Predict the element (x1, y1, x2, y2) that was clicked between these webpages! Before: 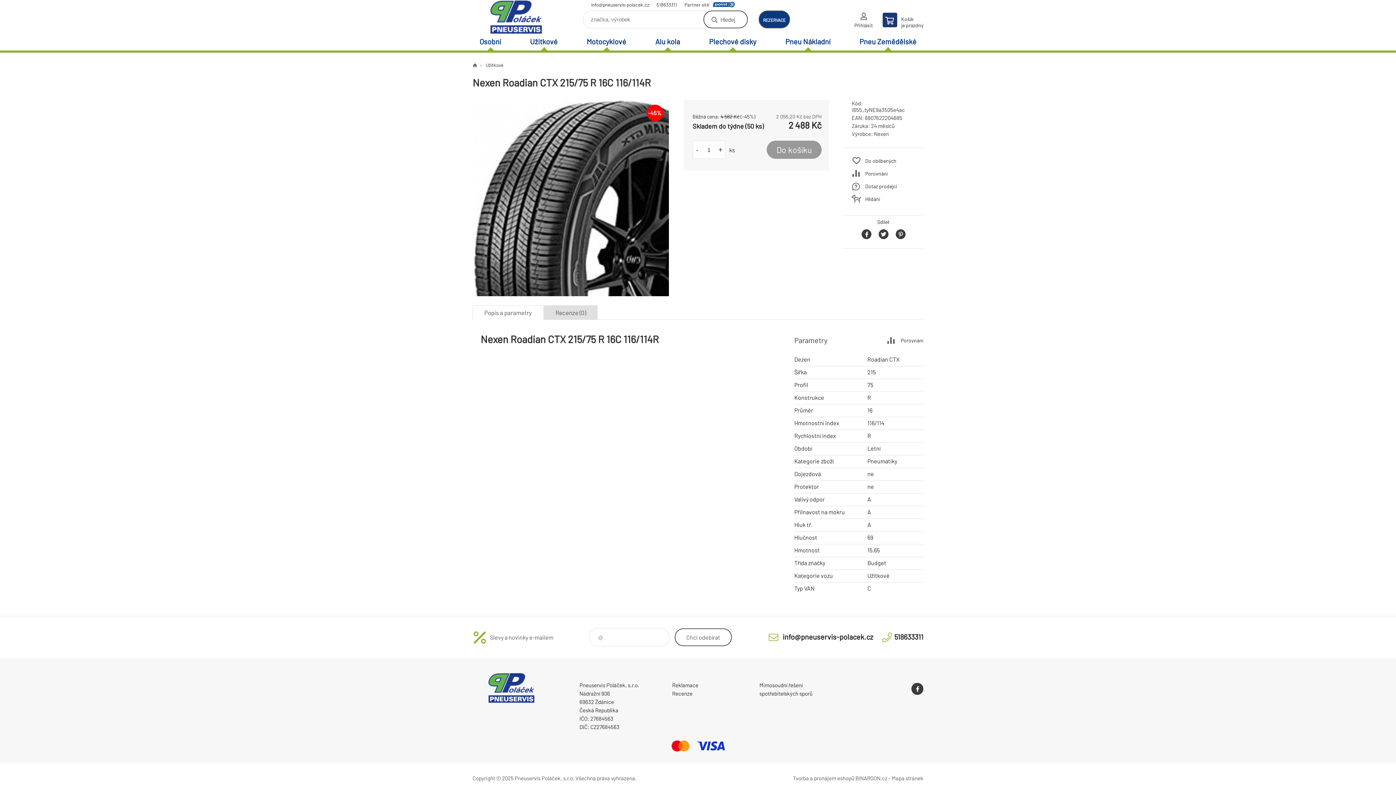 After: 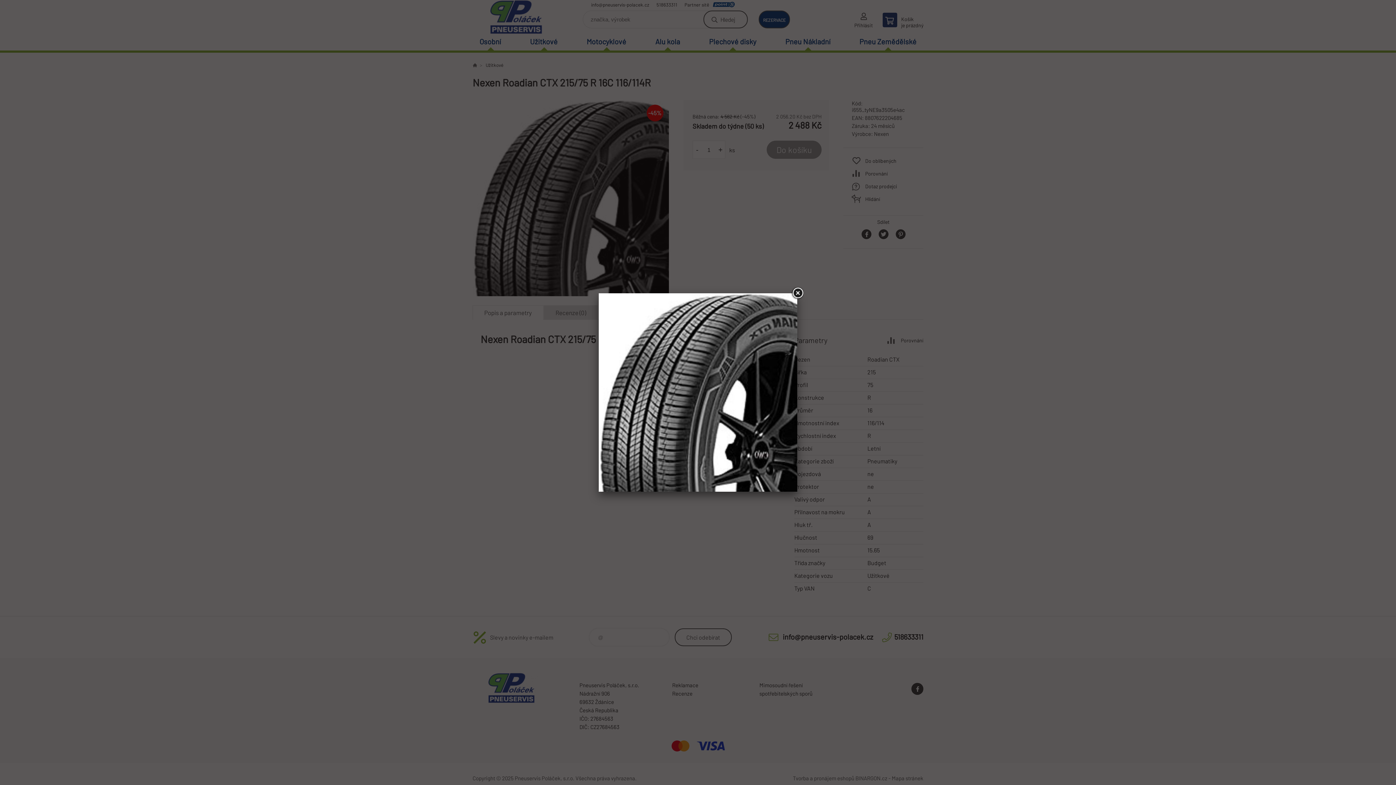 Action: label: -45% bbox: (472, 100, 669, 296)